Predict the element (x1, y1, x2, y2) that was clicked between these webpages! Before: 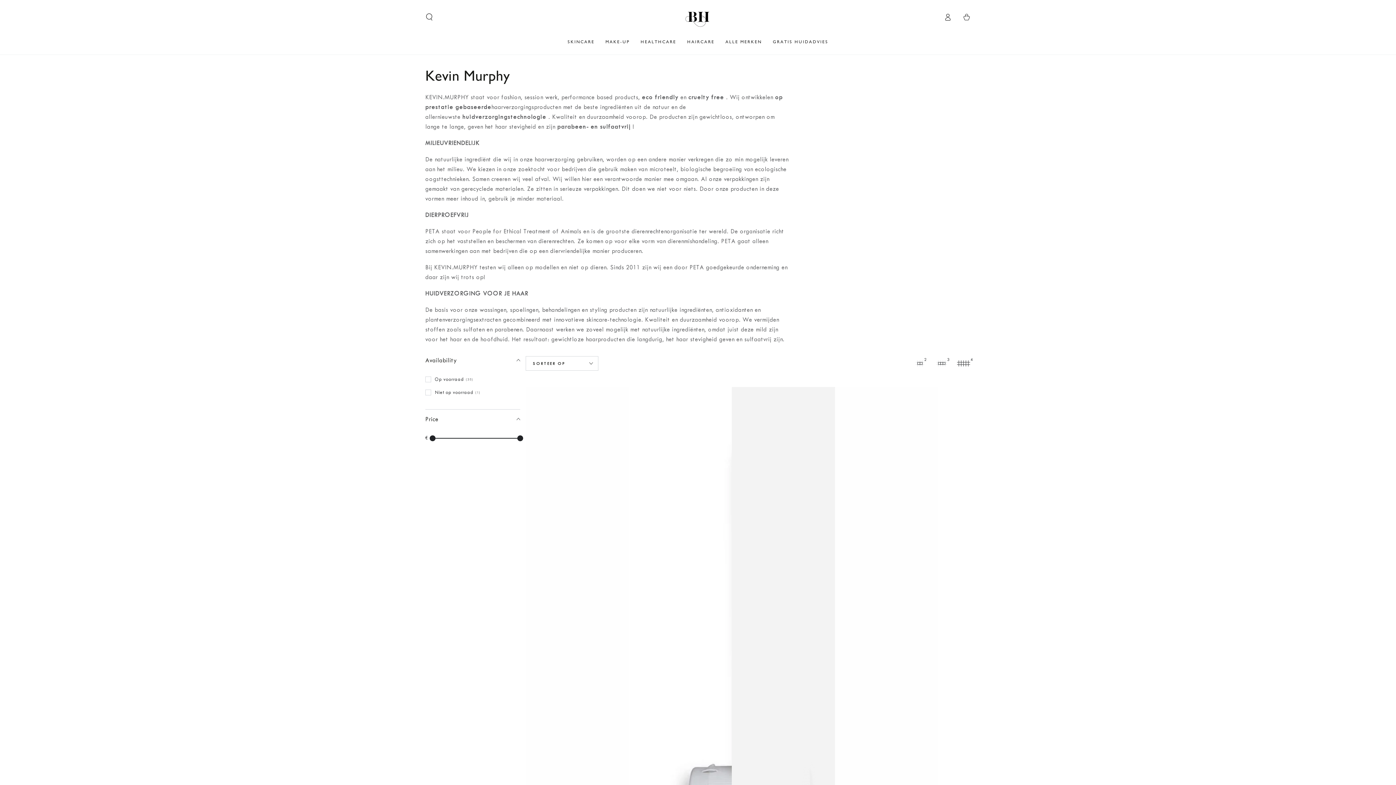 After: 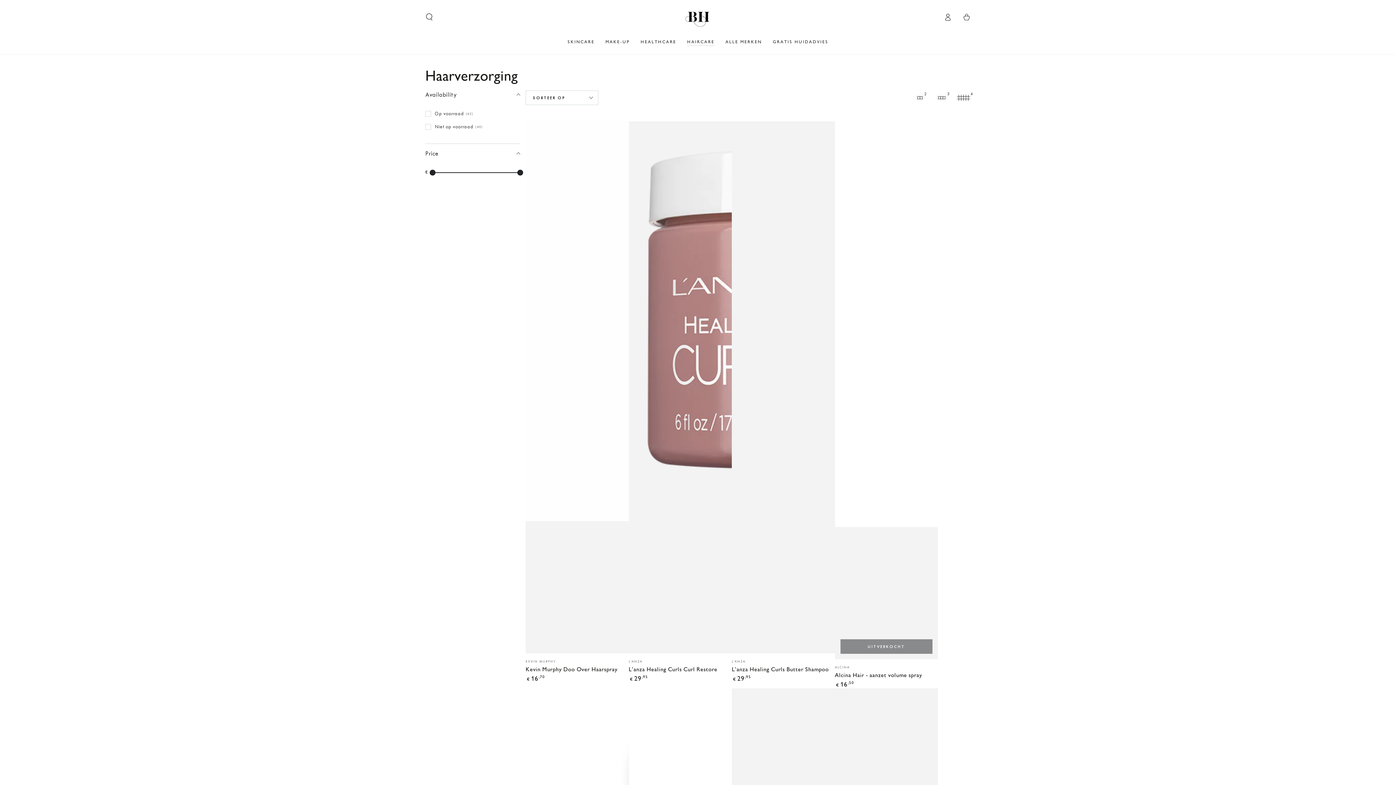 Action: label: HAIRCARE bbox: (681, 33, 720, 50)